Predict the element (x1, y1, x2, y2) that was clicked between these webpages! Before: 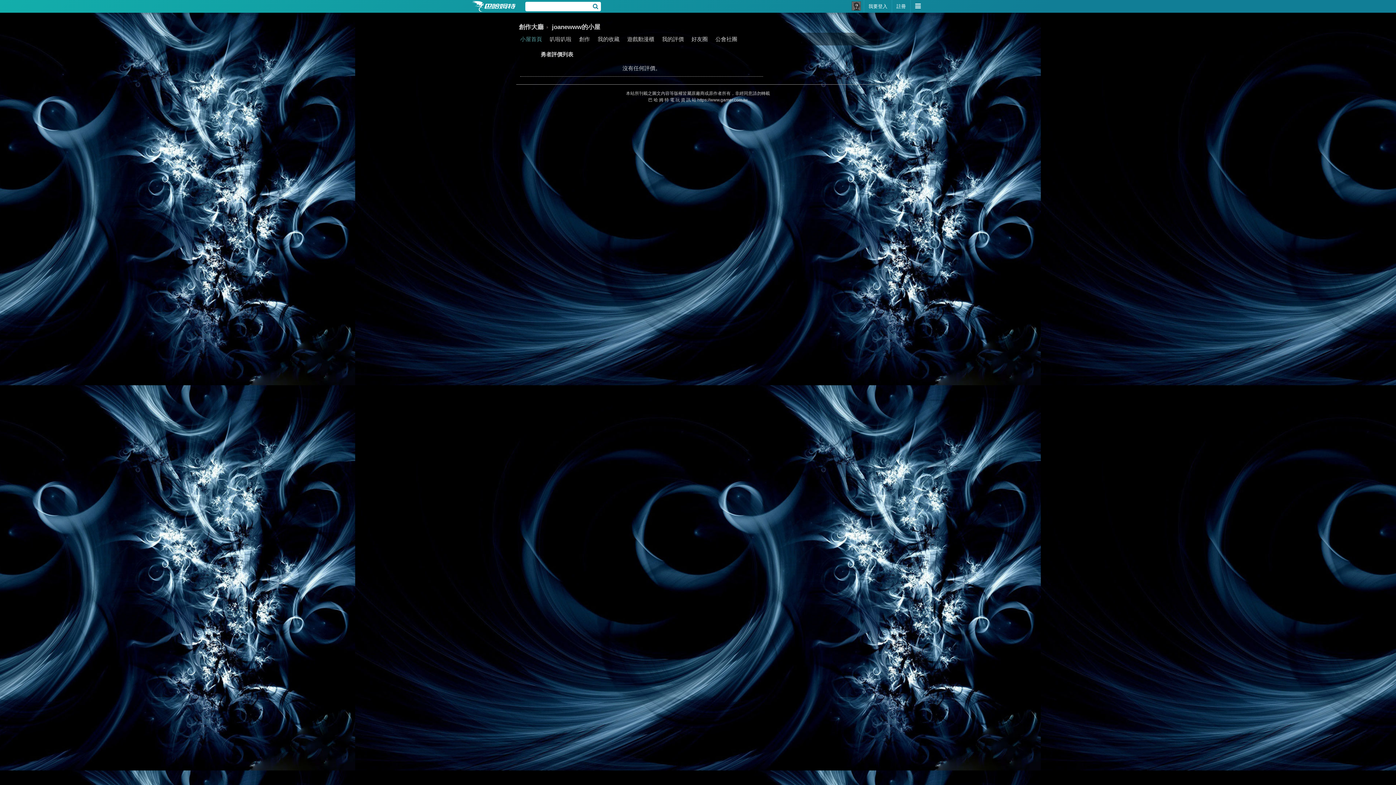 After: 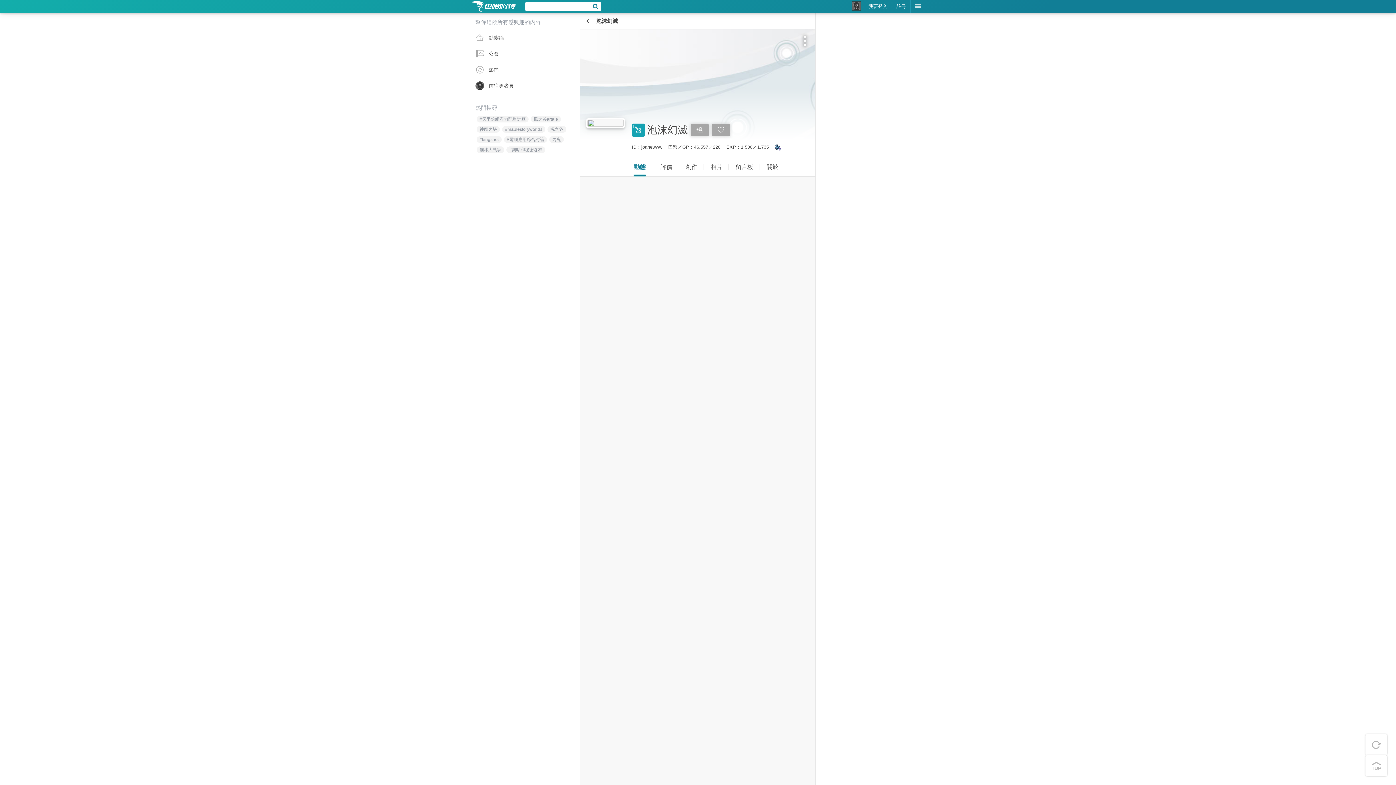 Action: bbox: (546, 33, 575, 45) label: 叭啦叭啦